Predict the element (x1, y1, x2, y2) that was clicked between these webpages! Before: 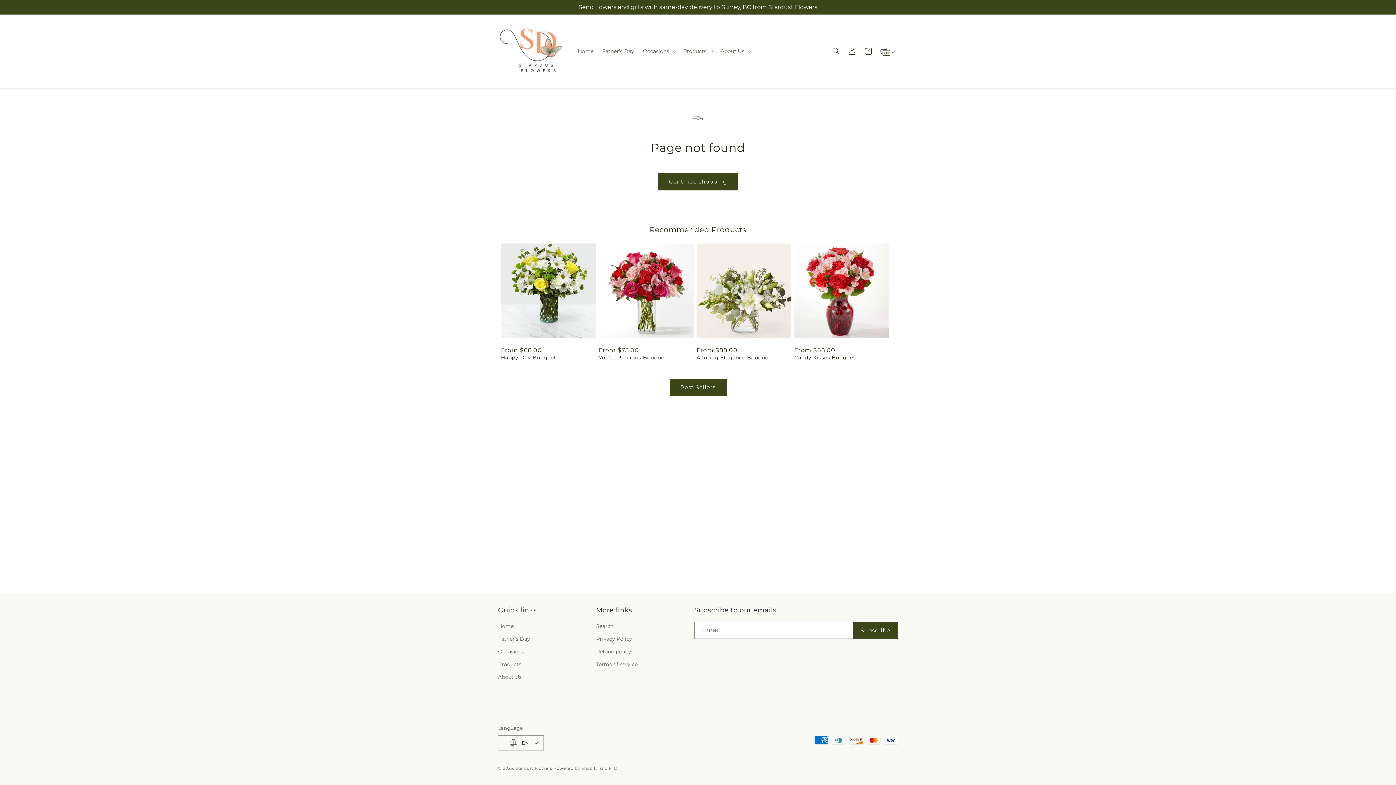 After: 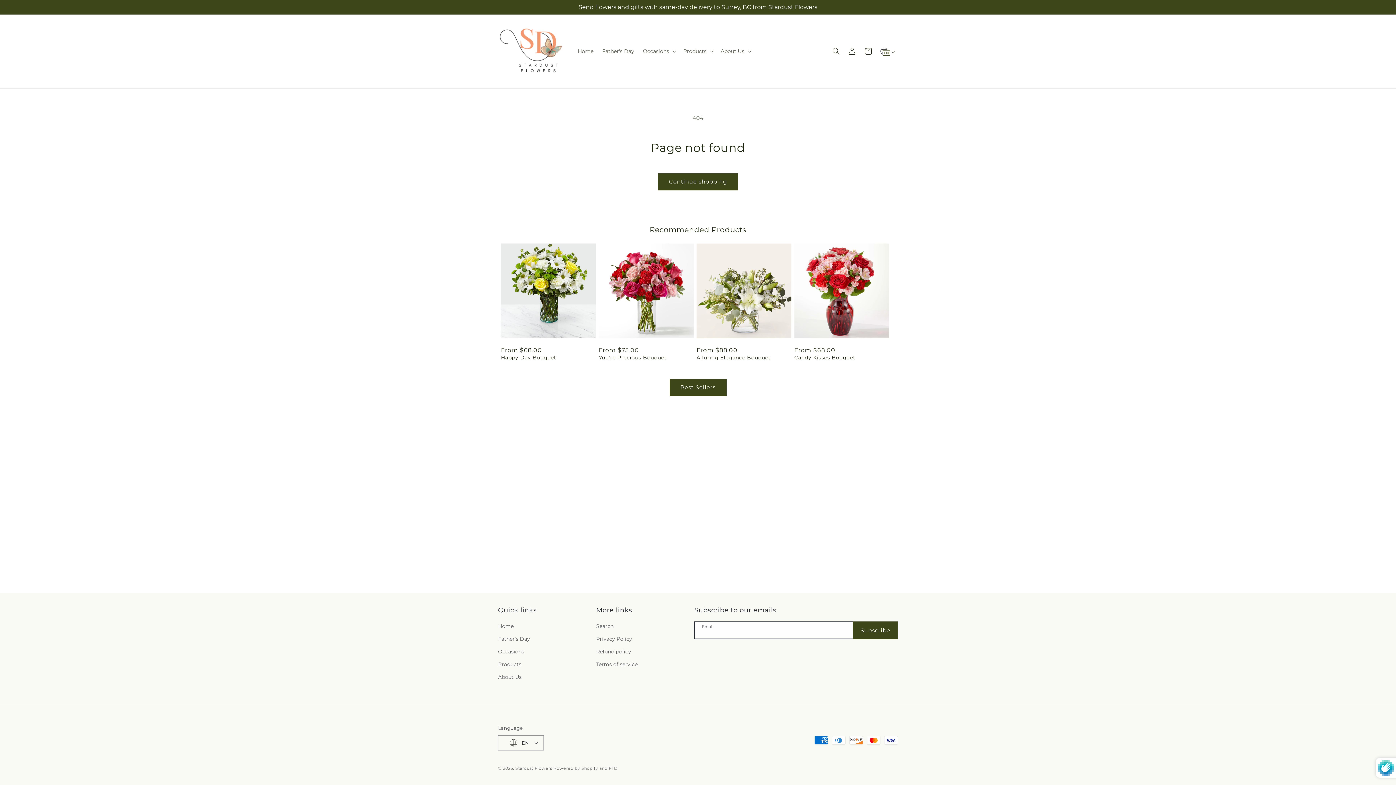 Action: label: Subscribe bbox: (853, 622, 897, 639)